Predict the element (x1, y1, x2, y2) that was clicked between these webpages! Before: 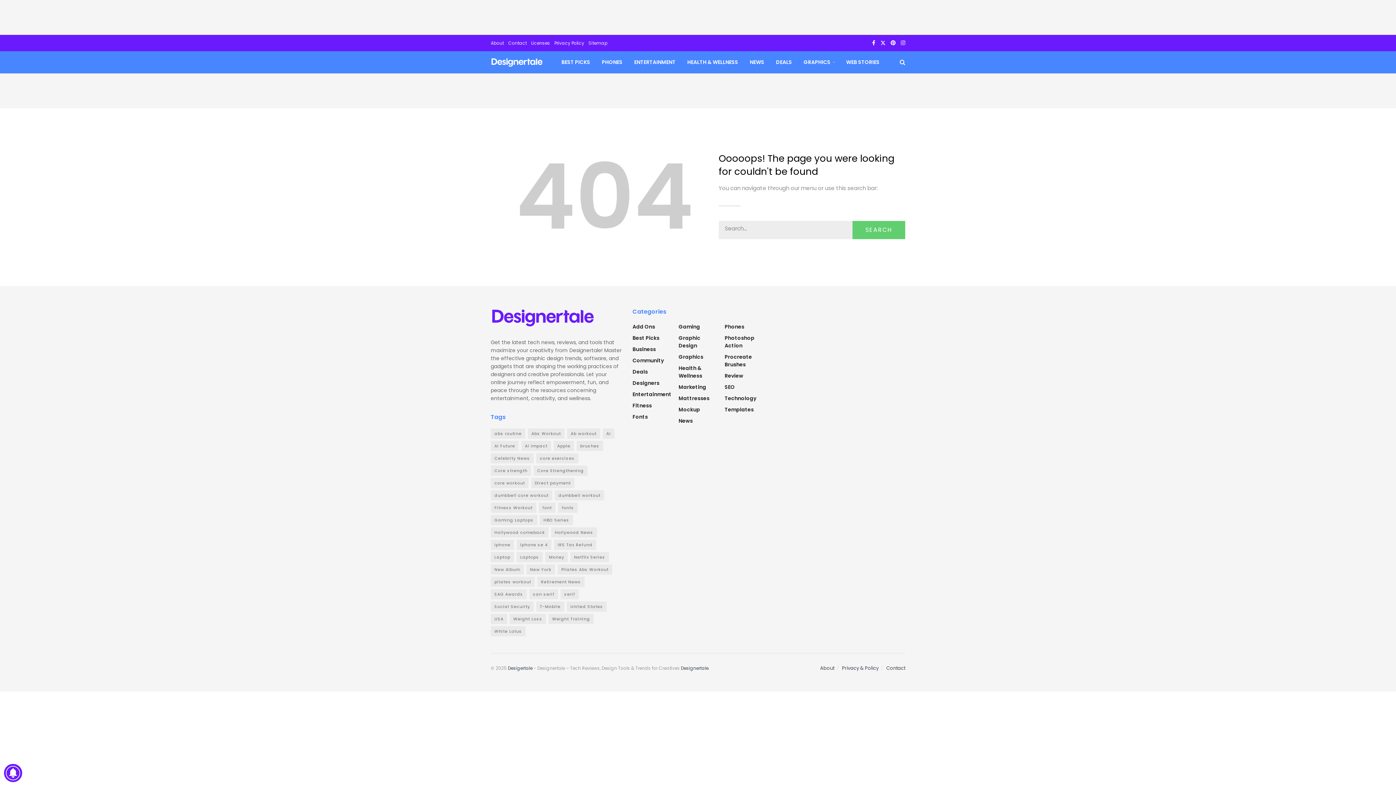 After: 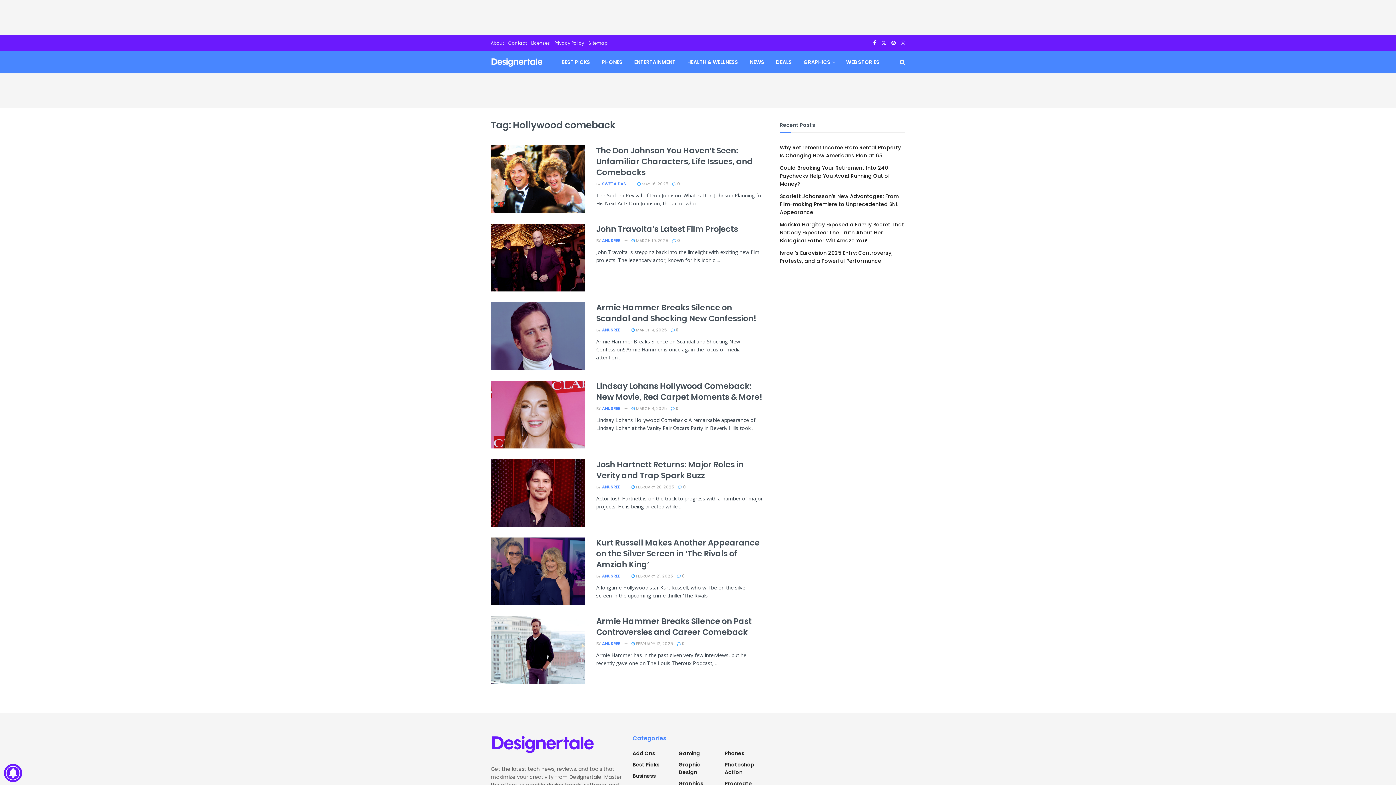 Action: label: Hollywood comeback (7 items) bbox: (490, 527, 548, 537)